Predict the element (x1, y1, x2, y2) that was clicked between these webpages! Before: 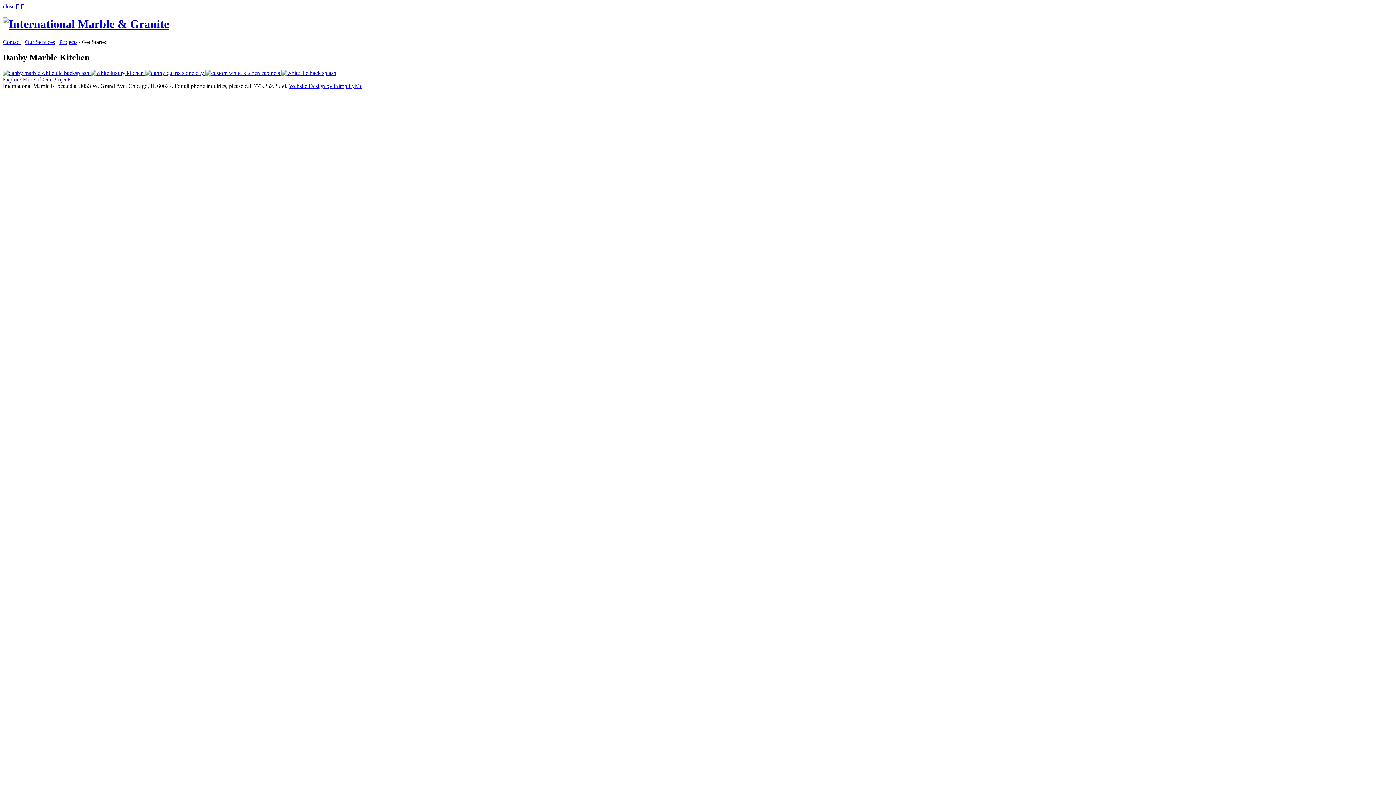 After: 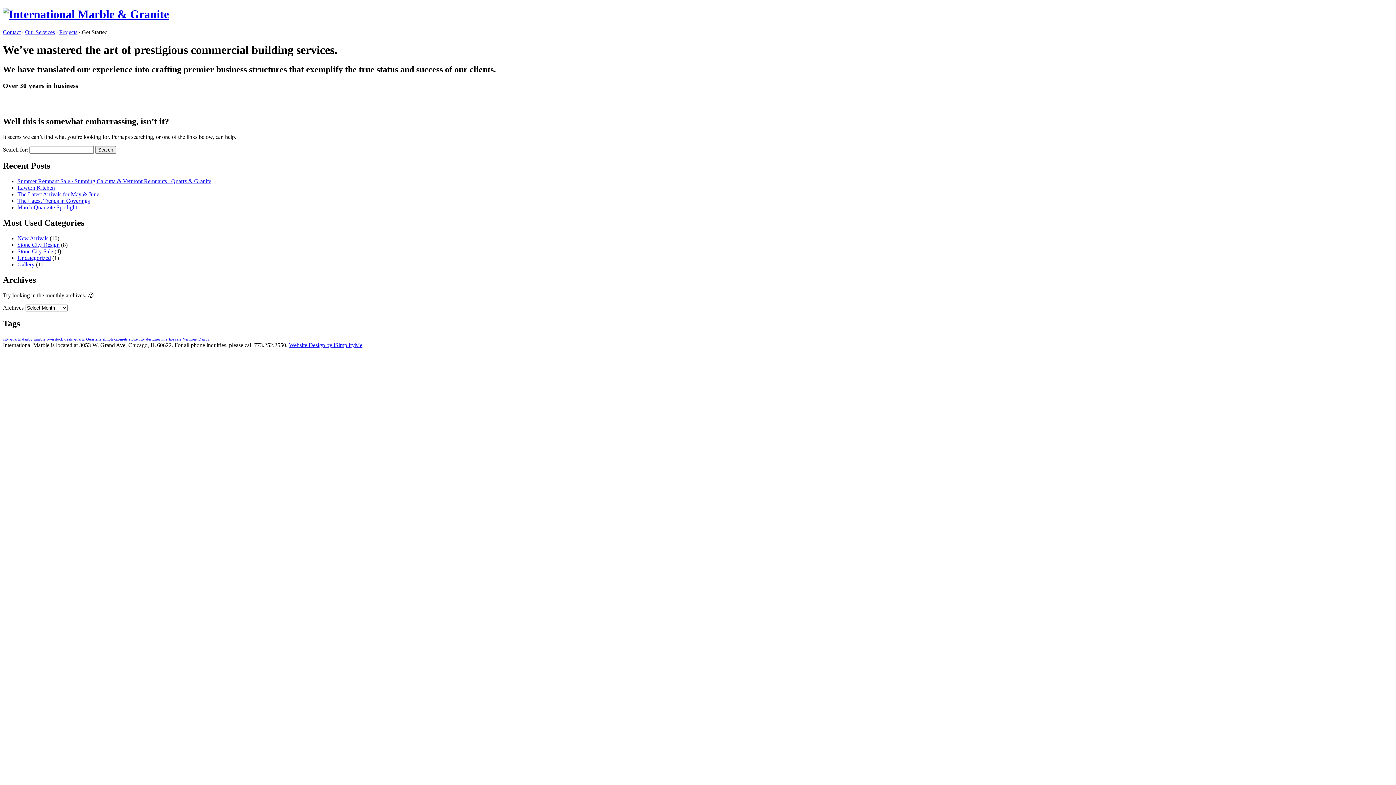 Action: bbox: (145, 69, 205, 75) label:  